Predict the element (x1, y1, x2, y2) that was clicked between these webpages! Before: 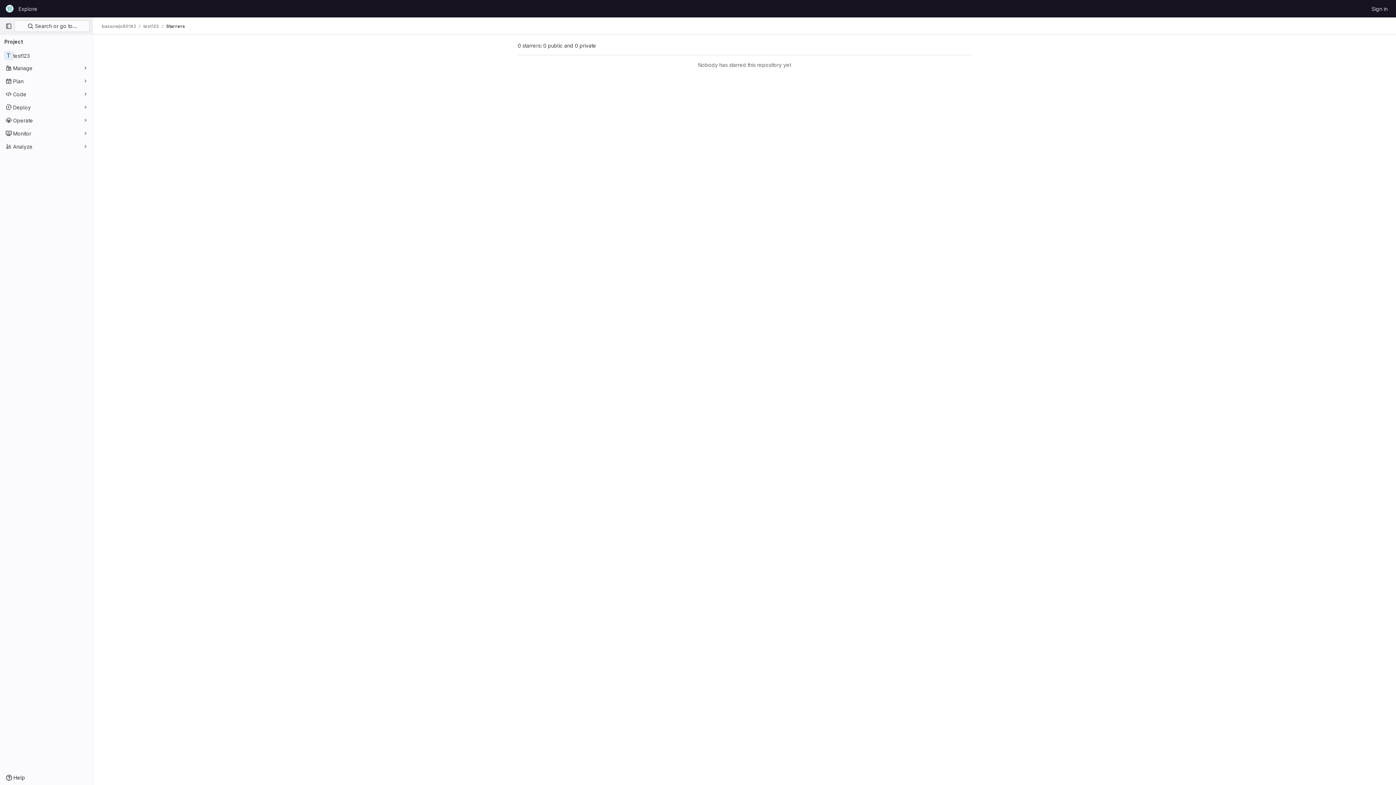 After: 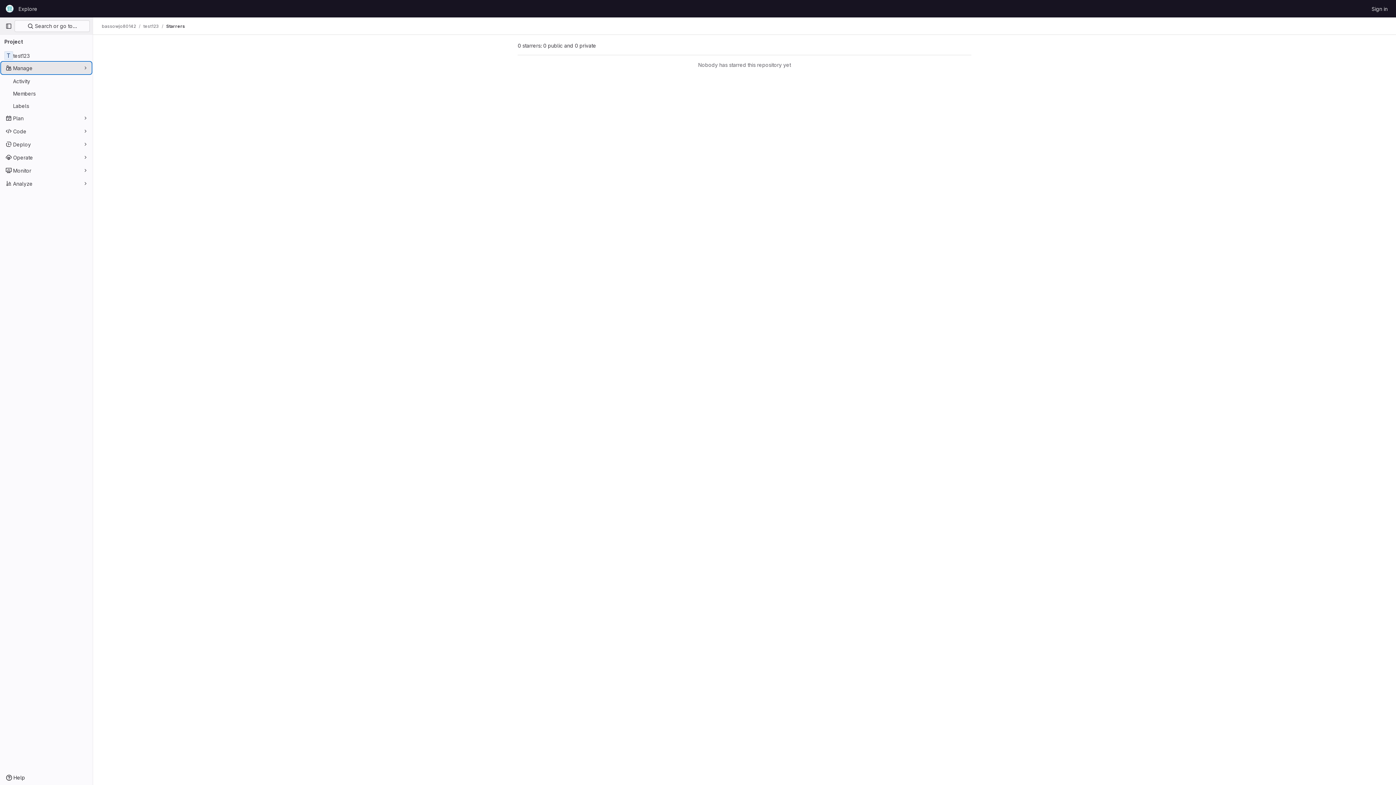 Action: bbox: (1, 62, 91, 73) label: Manage